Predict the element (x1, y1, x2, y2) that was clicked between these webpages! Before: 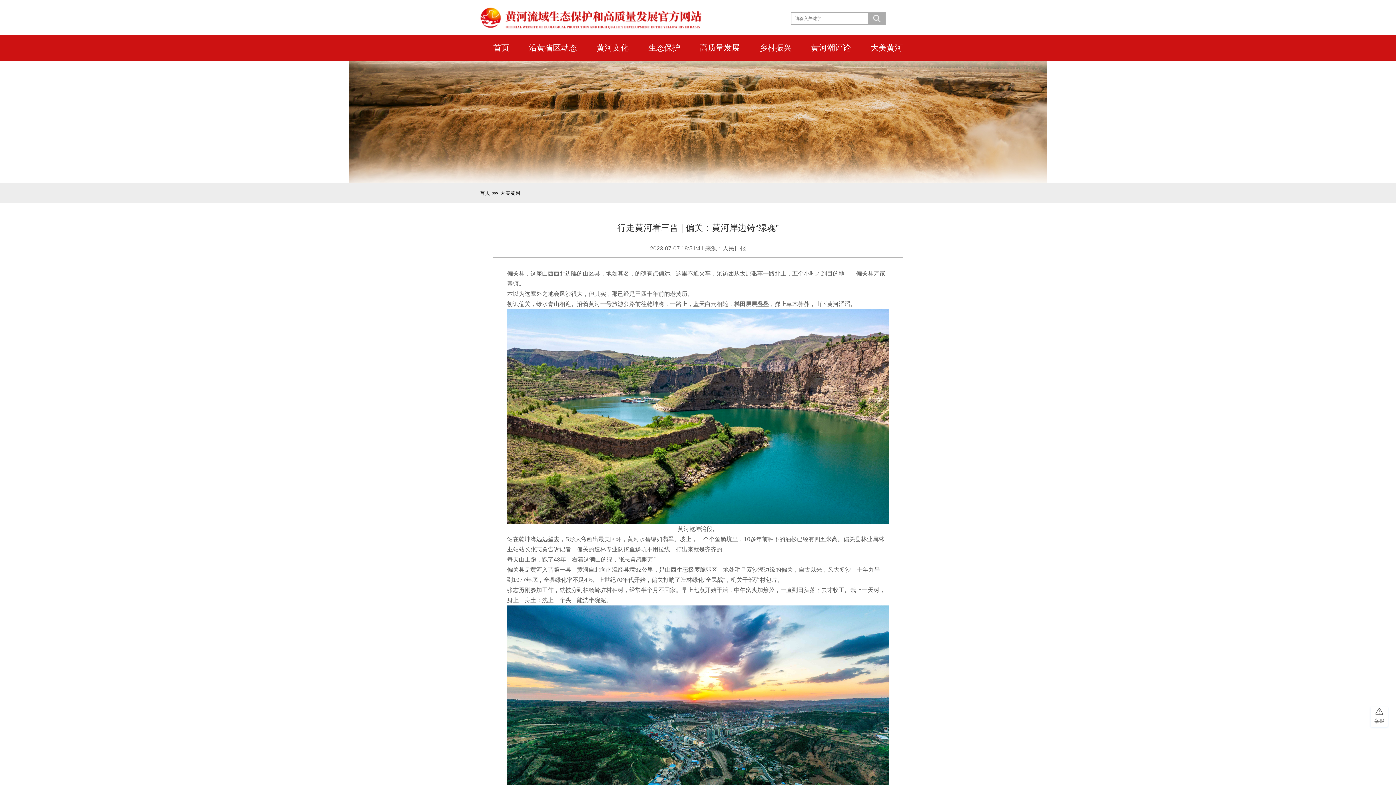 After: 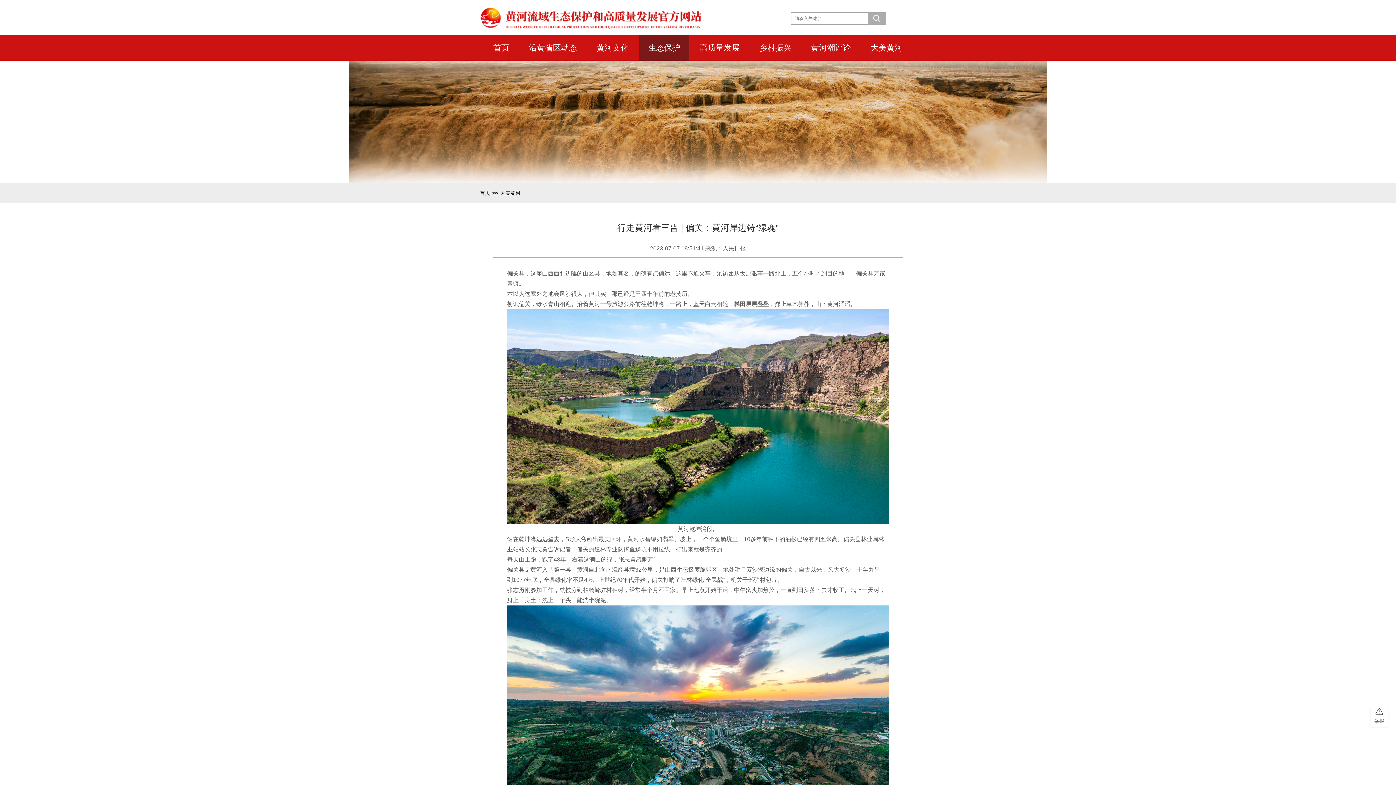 Action: label: 生态保护 bbox: (639, 35, 689, 60)